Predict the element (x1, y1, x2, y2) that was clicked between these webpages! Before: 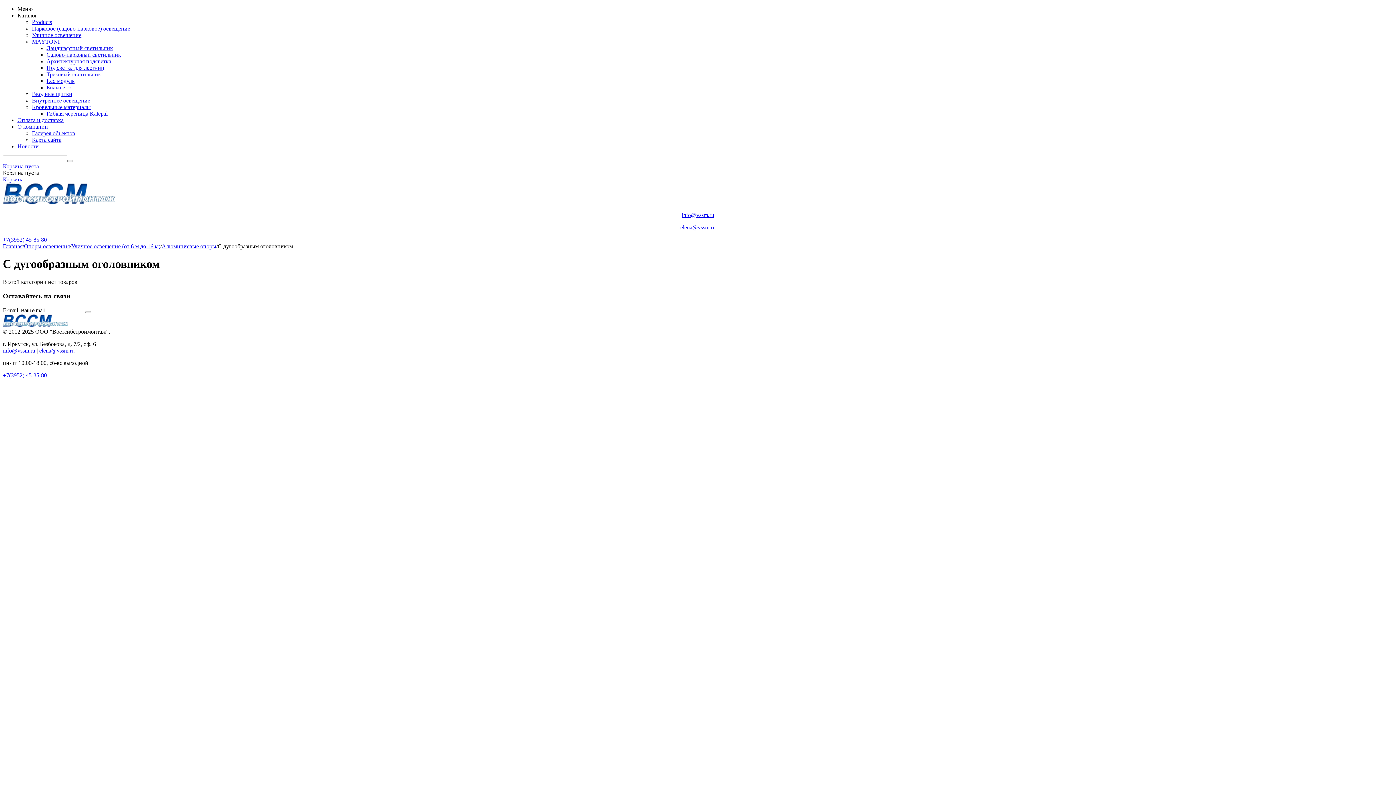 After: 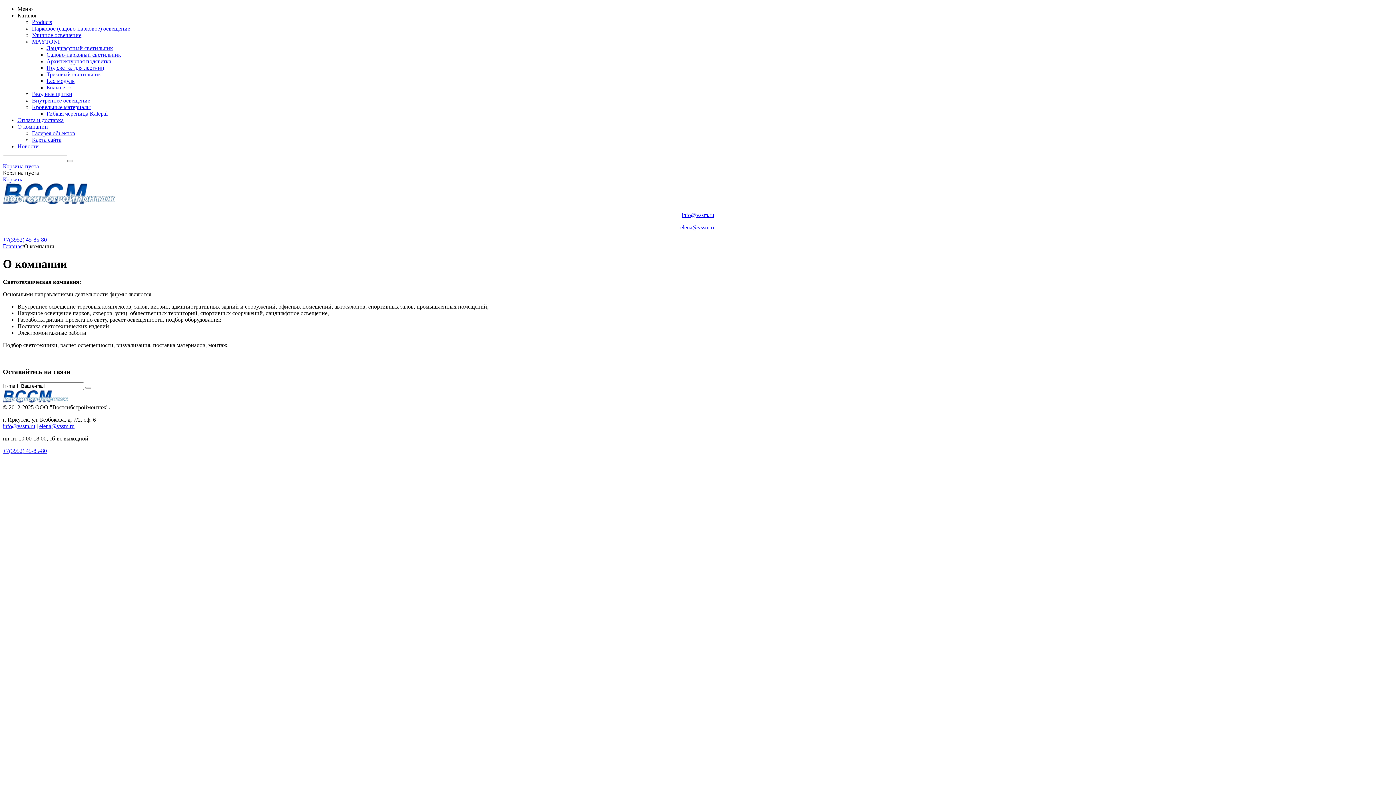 Action: label: О компании bbox: (17, 123, 48, 129)